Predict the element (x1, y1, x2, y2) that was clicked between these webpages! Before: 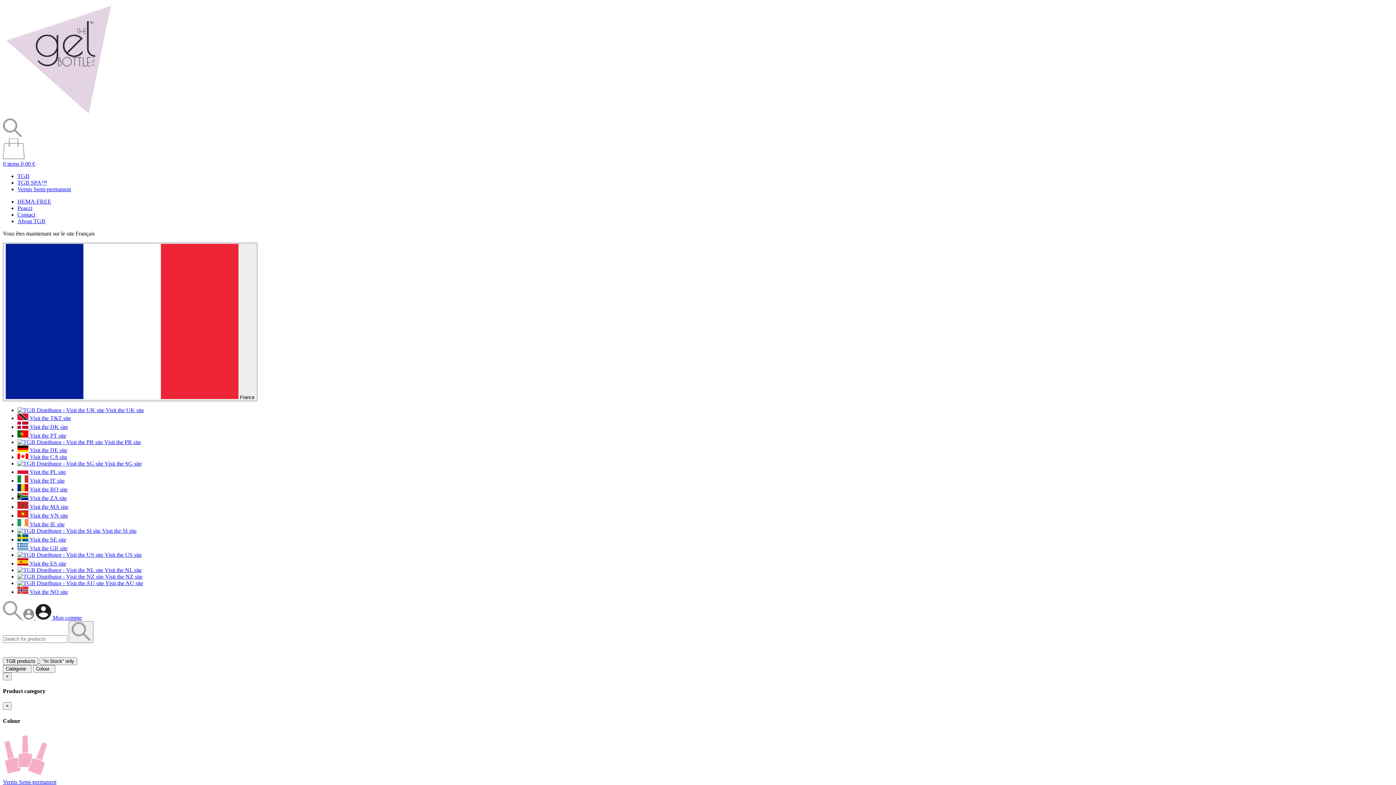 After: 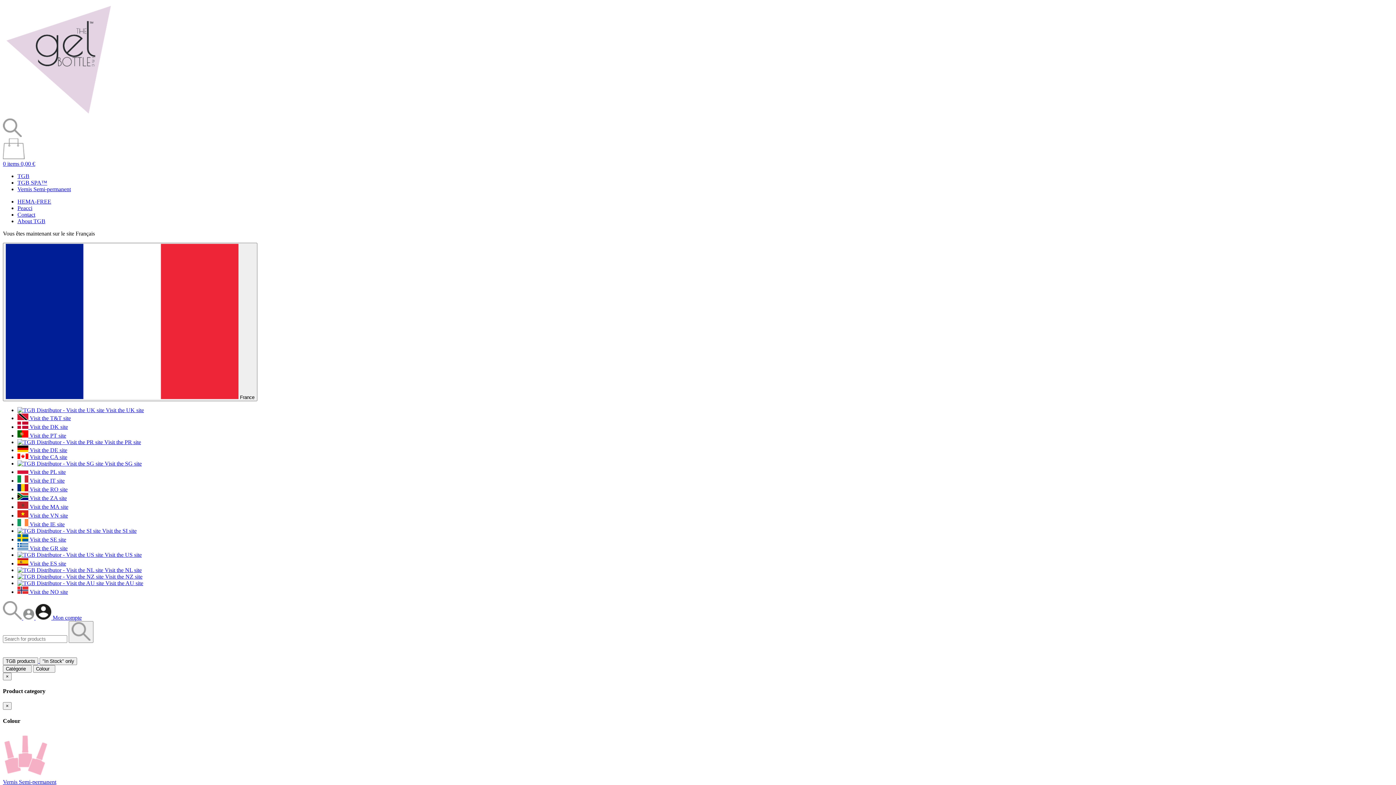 Action: label: "In Stock" only bbox: (39, 658, 77, 664)